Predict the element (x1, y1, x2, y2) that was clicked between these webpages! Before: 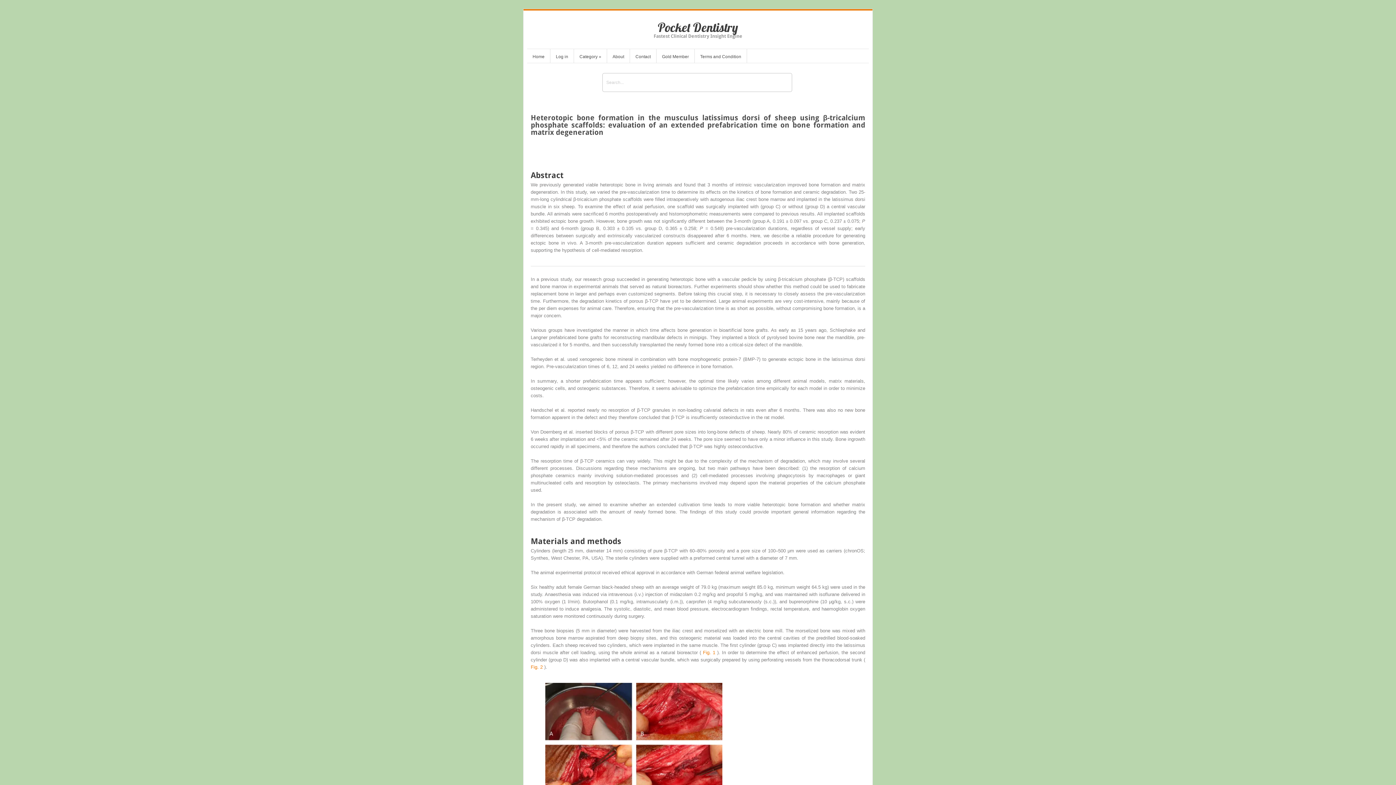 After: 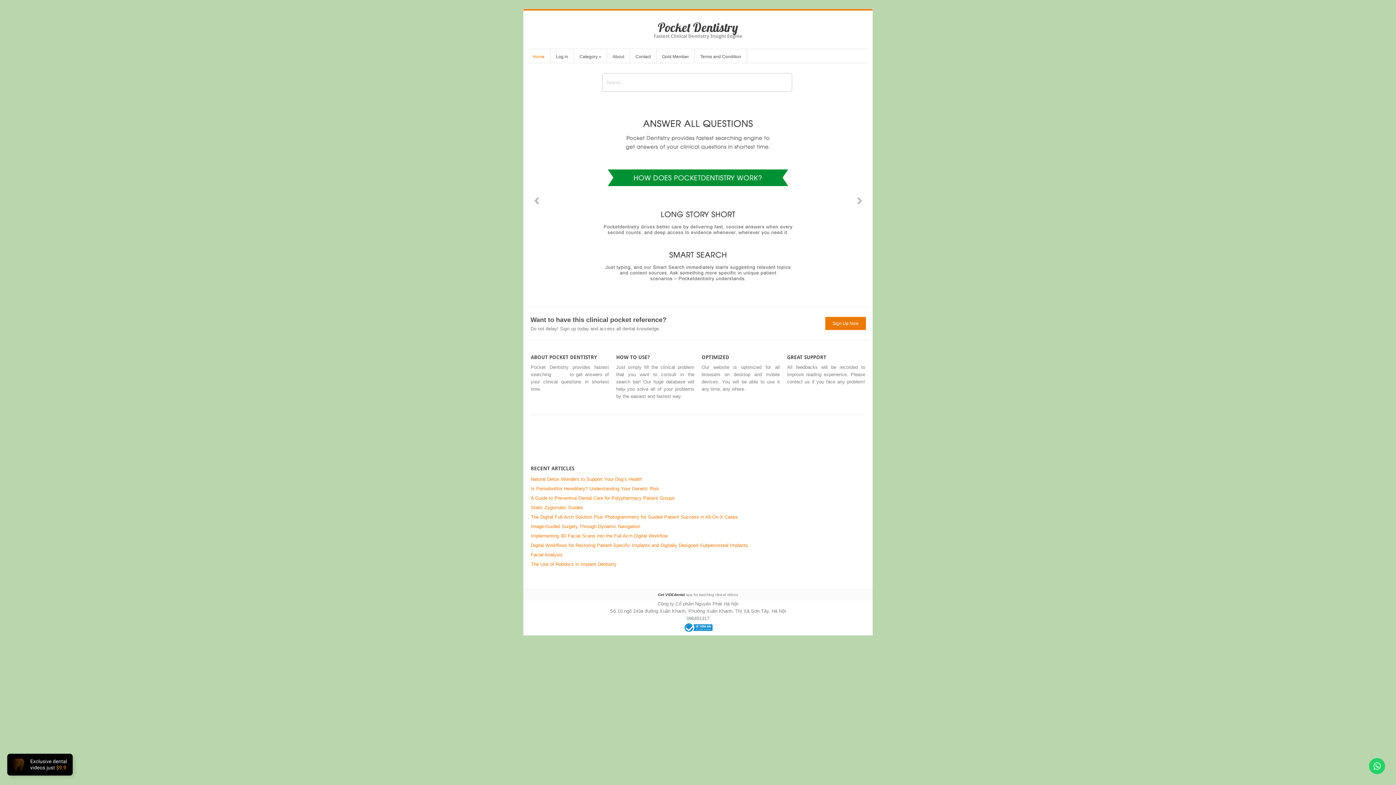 Action: label: Home bbox: (527, 52, 550, 62)